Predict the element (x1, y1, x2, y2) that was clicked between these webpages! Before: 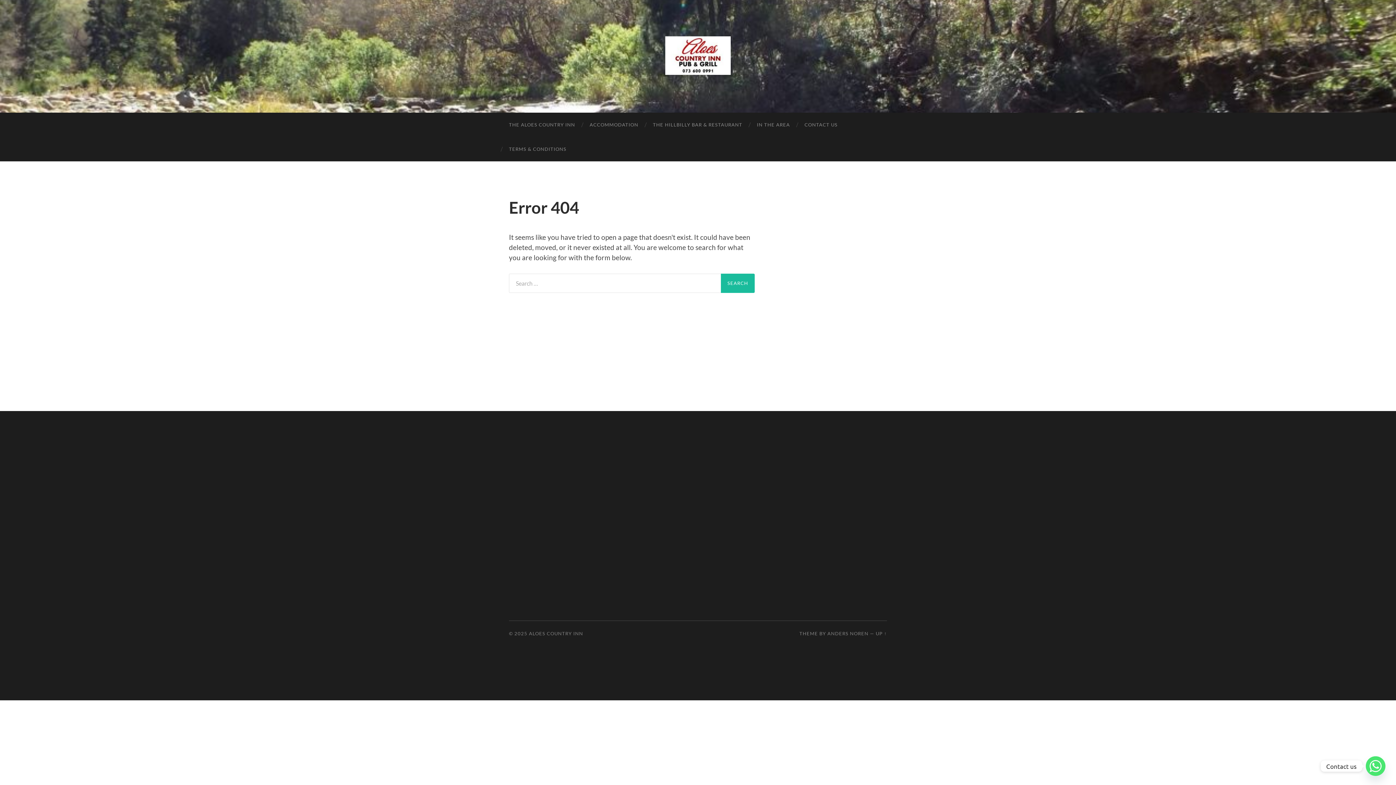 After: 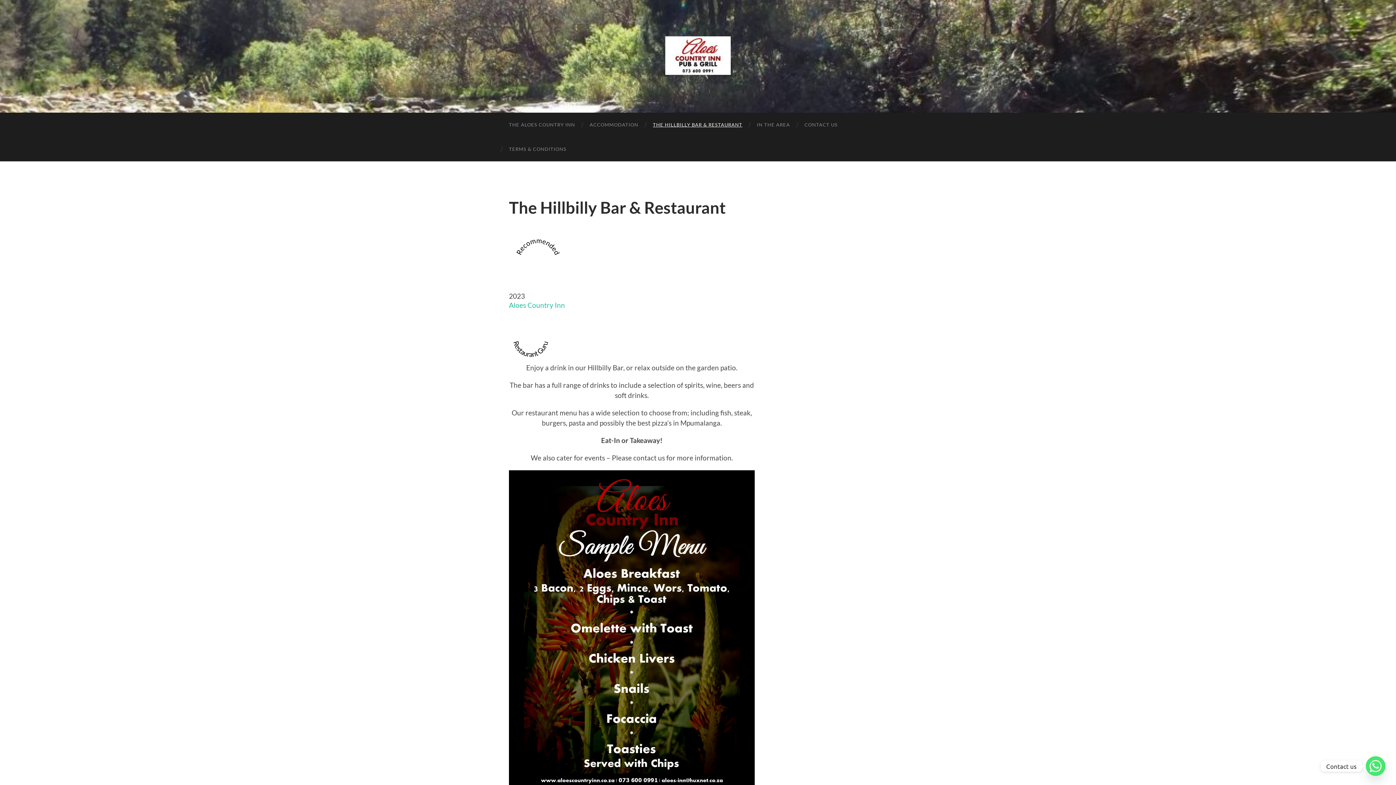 Action: bbox: (645, 112, 749, 137) label: THE HILLBILLY BAR & RESTAURANT